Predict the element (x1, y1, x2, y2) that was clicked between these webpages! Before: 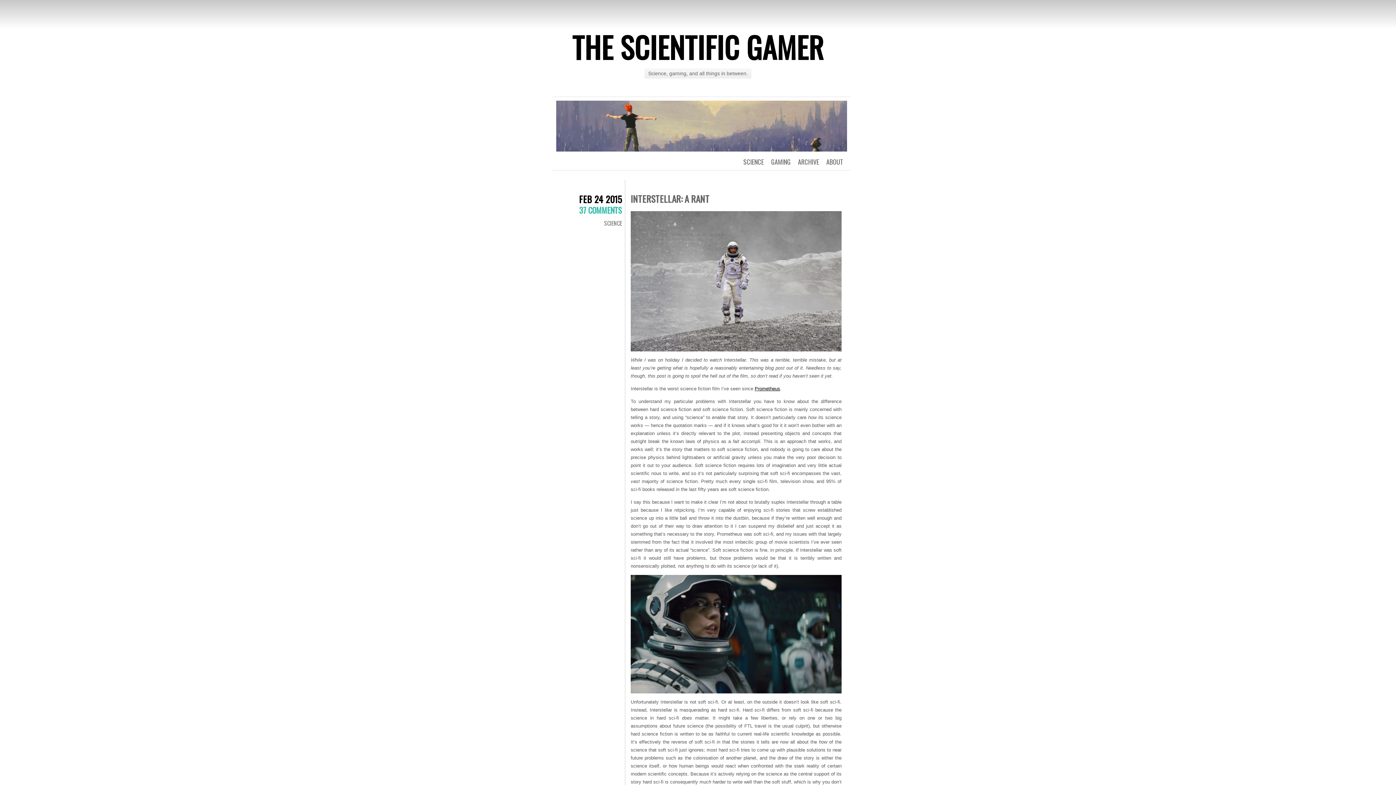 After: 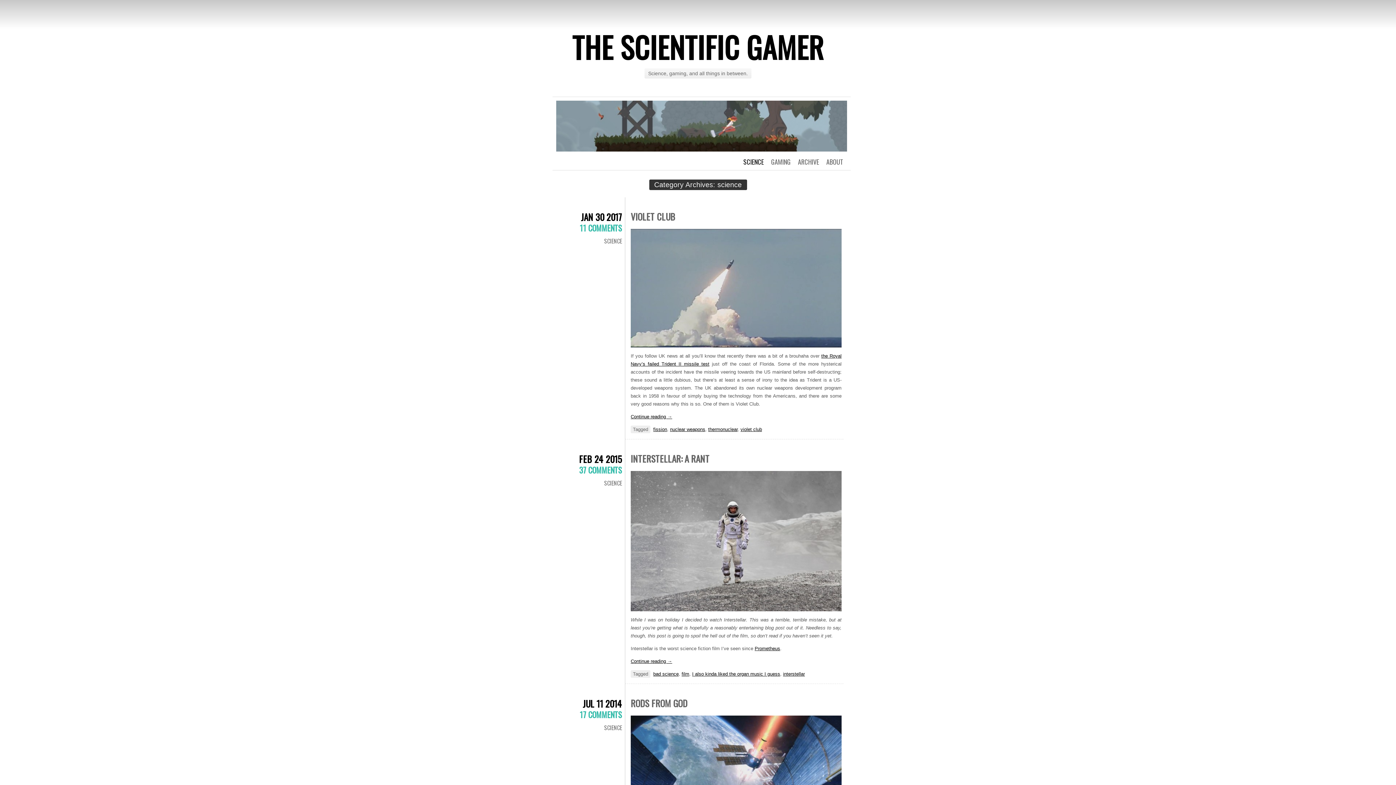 Action: label: SCIENCE bbox: (743, 157, 764, 166)